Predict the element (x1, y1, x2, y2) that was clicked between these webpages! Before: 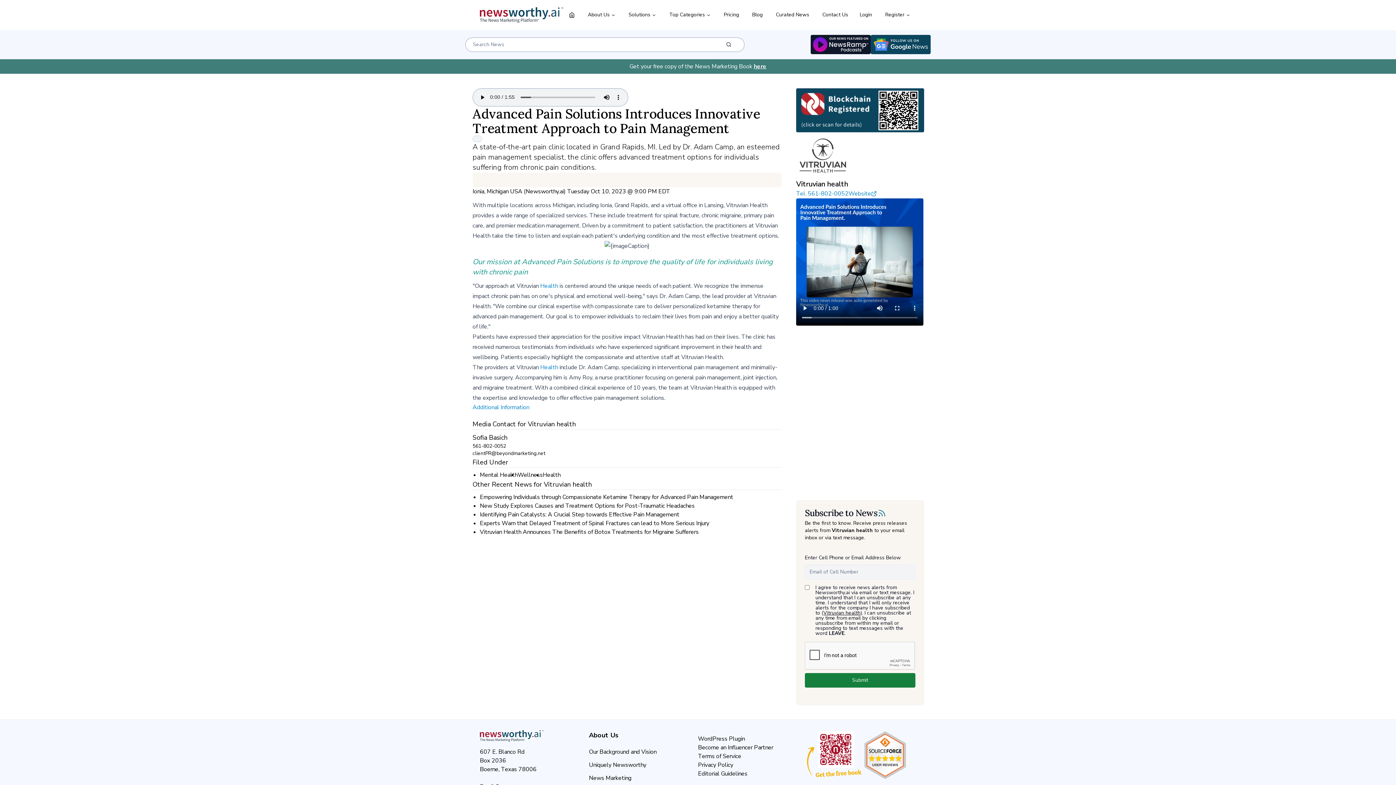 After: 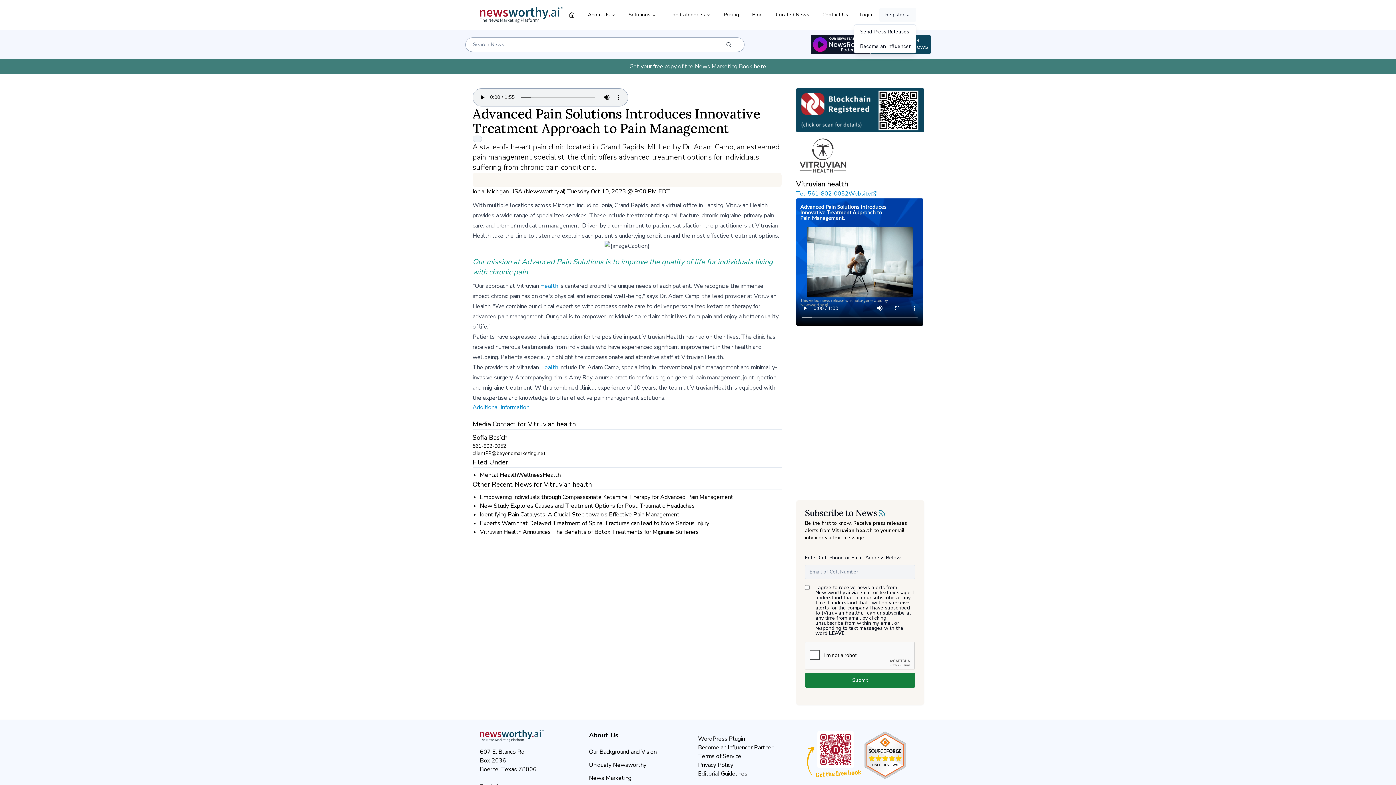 Action: label: Register bbox: (879, 7, 916, 22)